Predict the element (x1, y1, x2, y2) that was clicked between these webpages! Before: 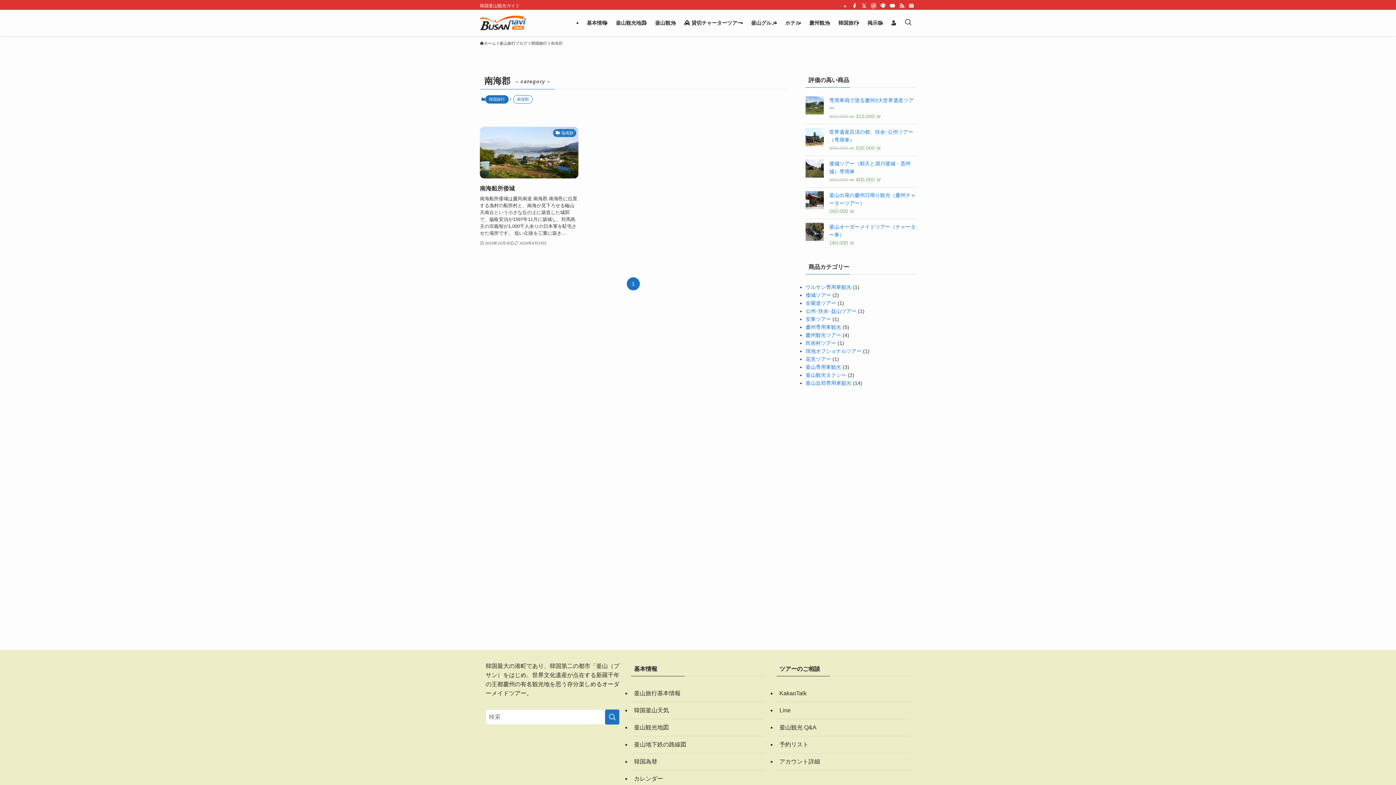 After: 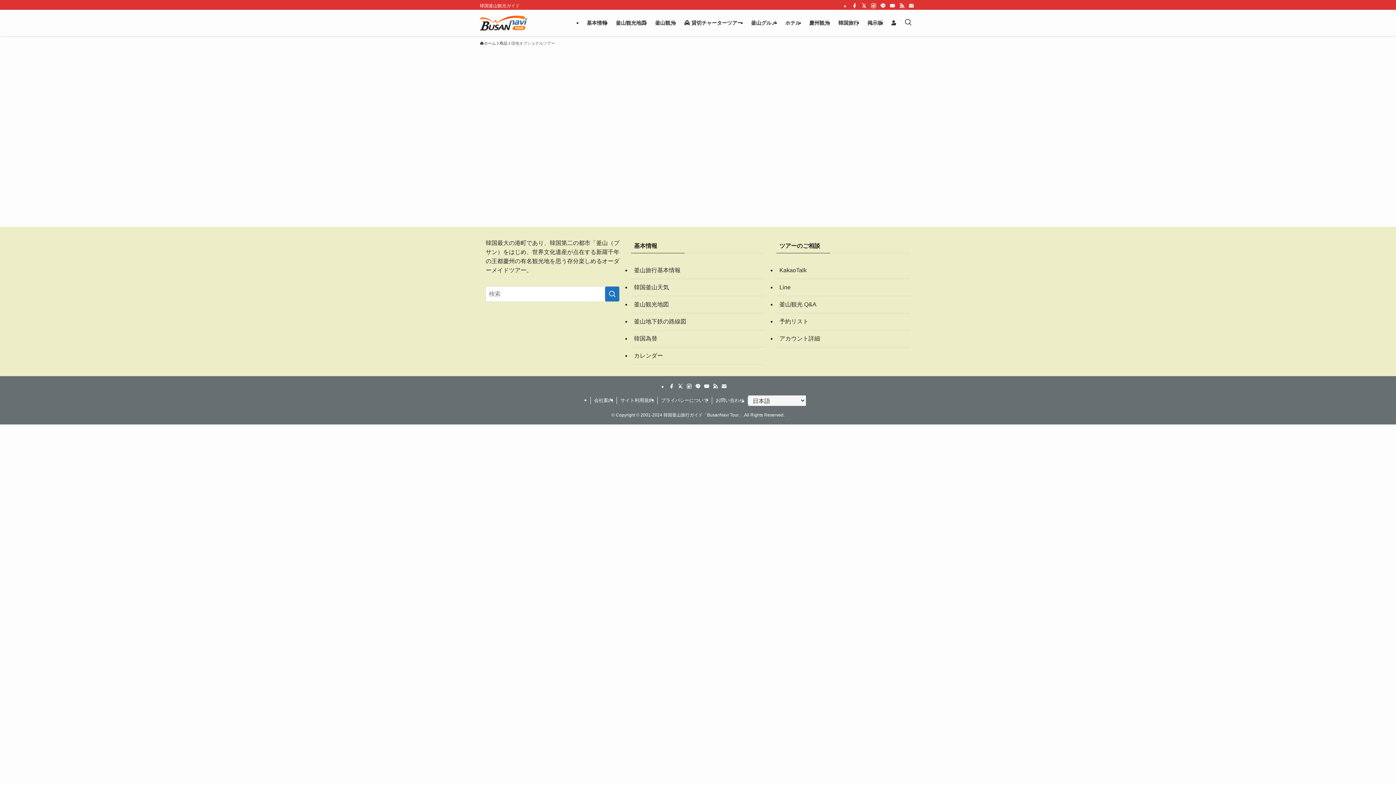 Action: label: 現地オプショナルツアー bbox: (805, 348, 861, 354)